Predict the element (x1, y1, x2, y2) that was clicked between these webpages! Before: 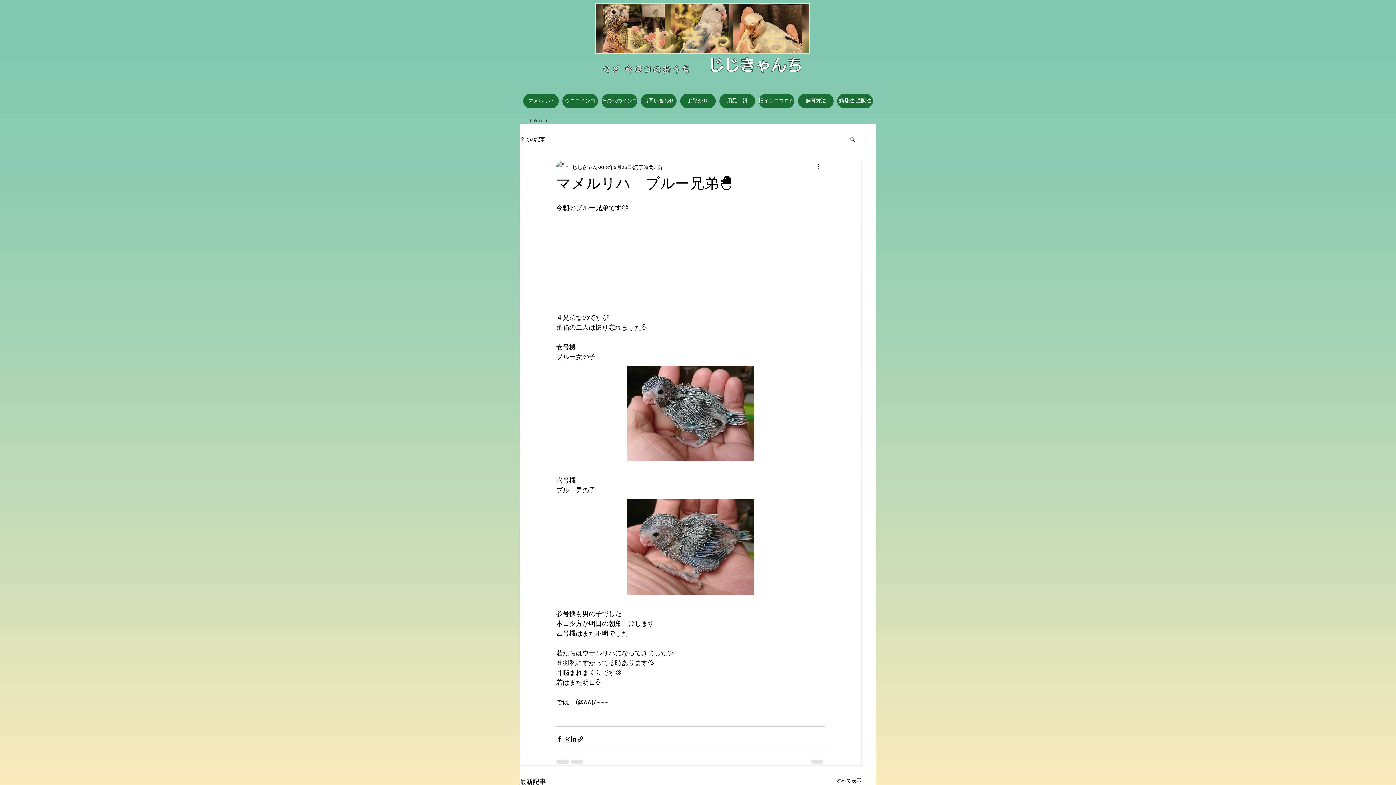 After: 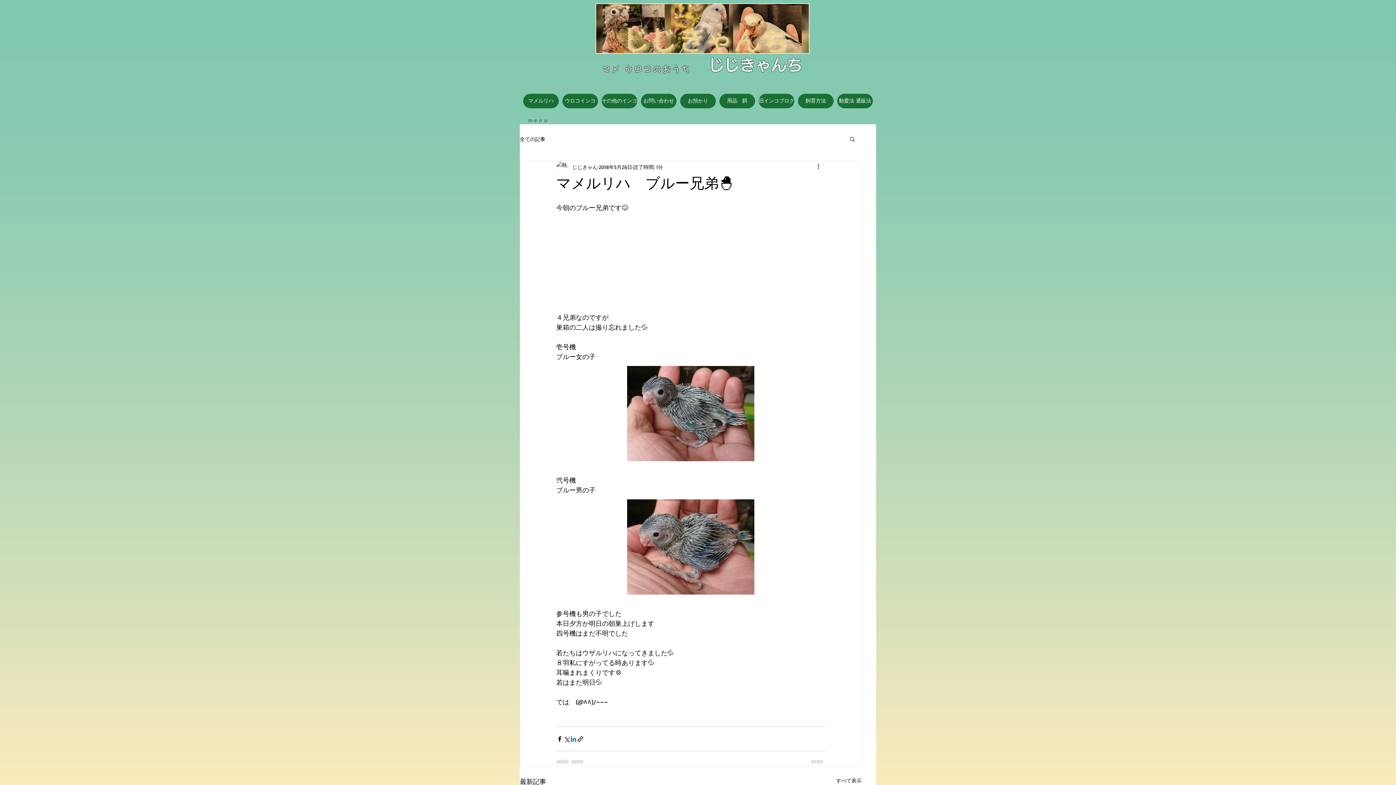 Action: label: LinkedIn でシェア bbox: (570, 735, 577, 742)